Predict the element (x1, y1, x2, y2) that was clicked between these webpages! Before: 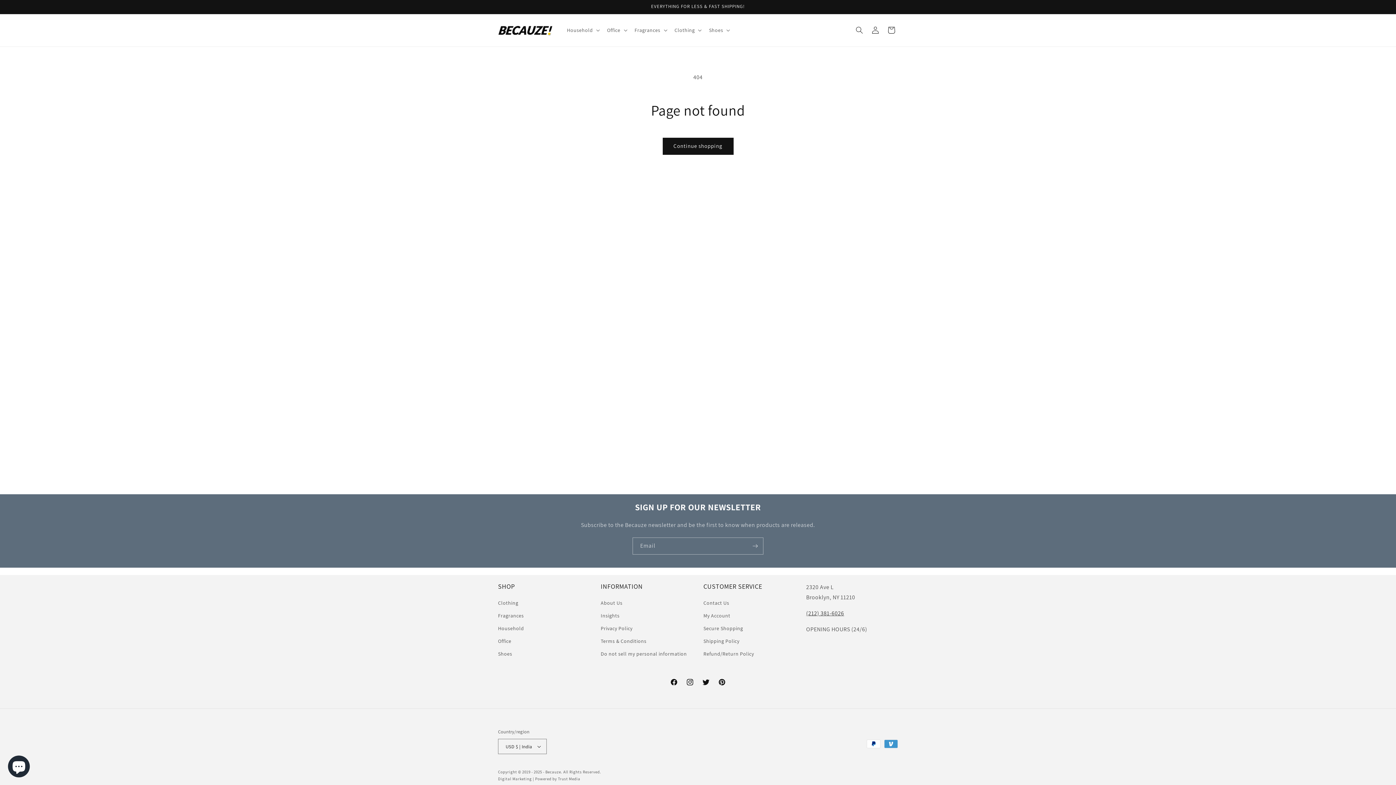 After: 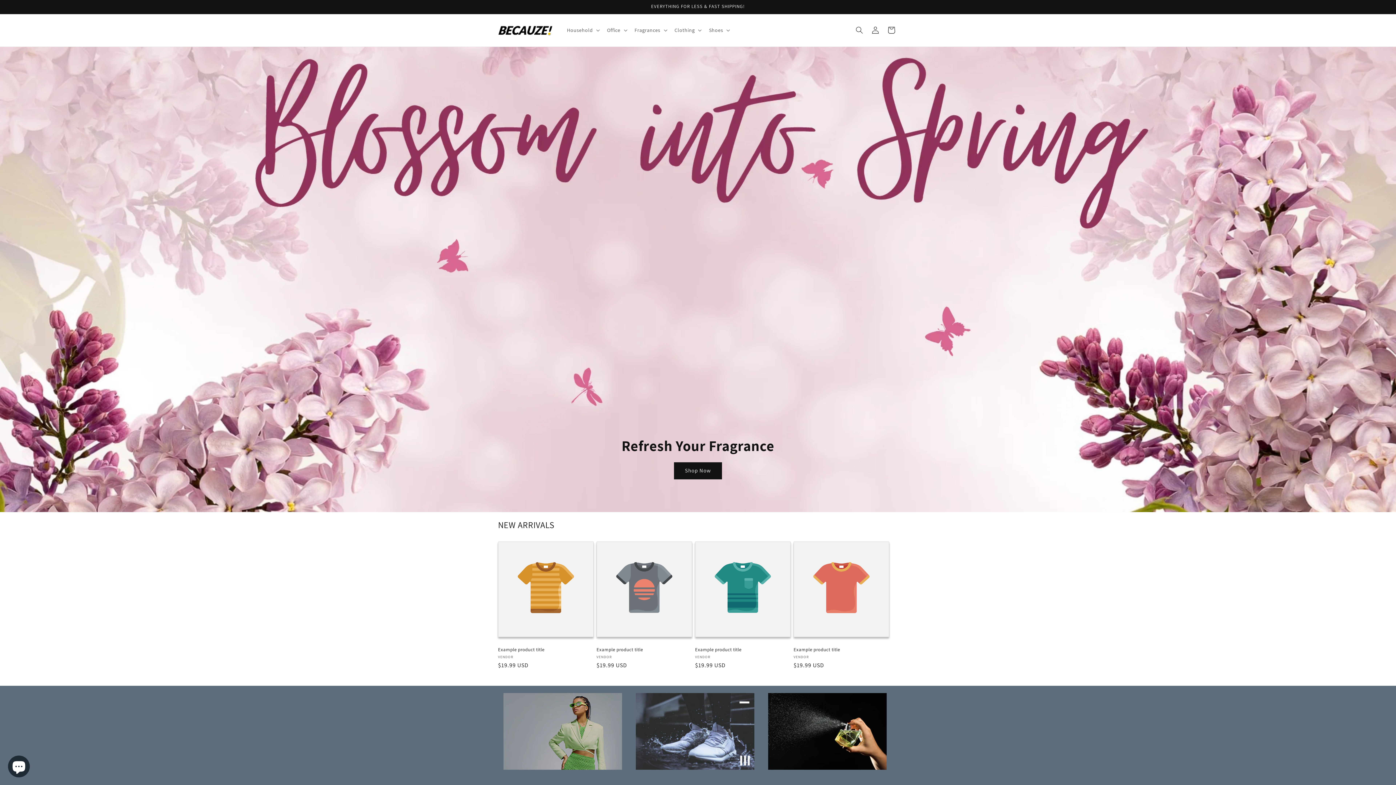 Action: bbox: (495, 21, 555, 39)